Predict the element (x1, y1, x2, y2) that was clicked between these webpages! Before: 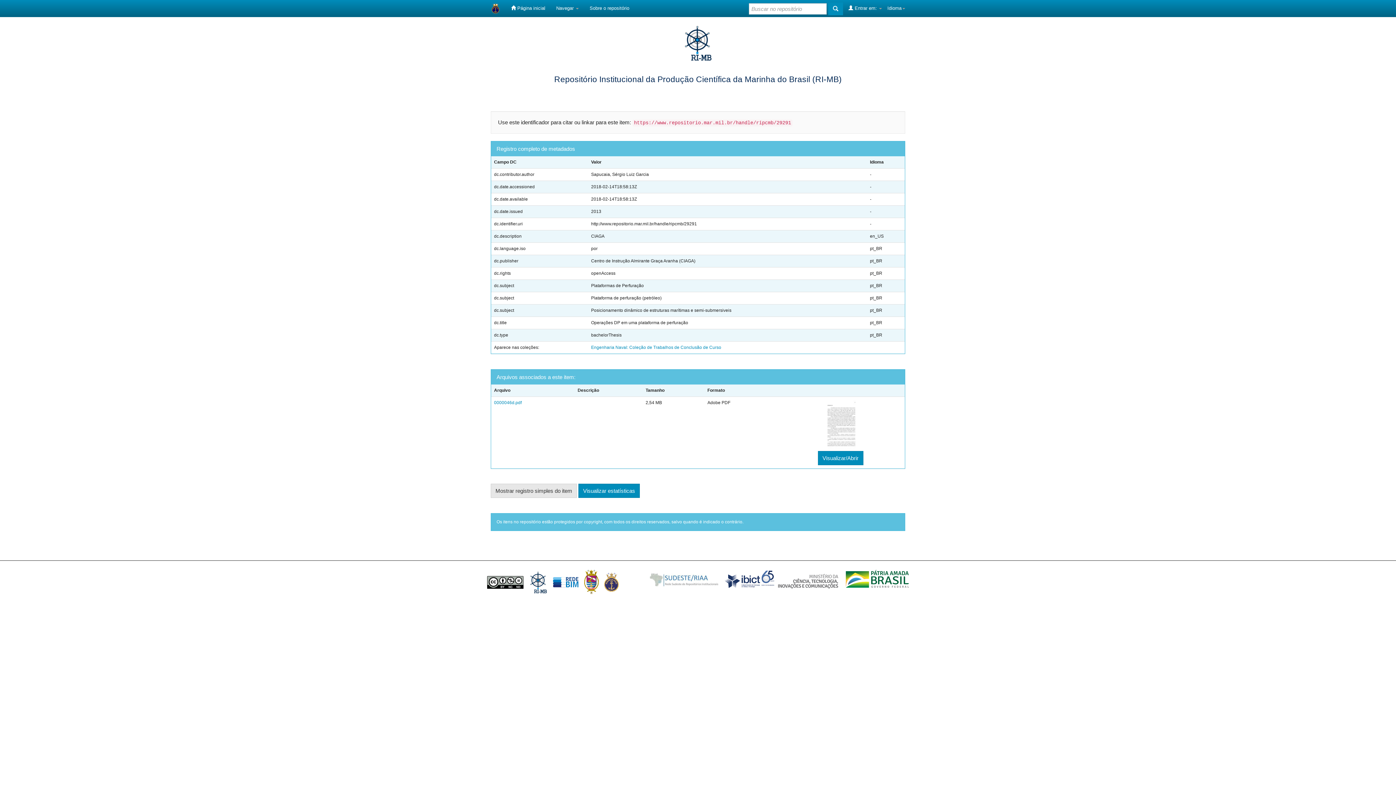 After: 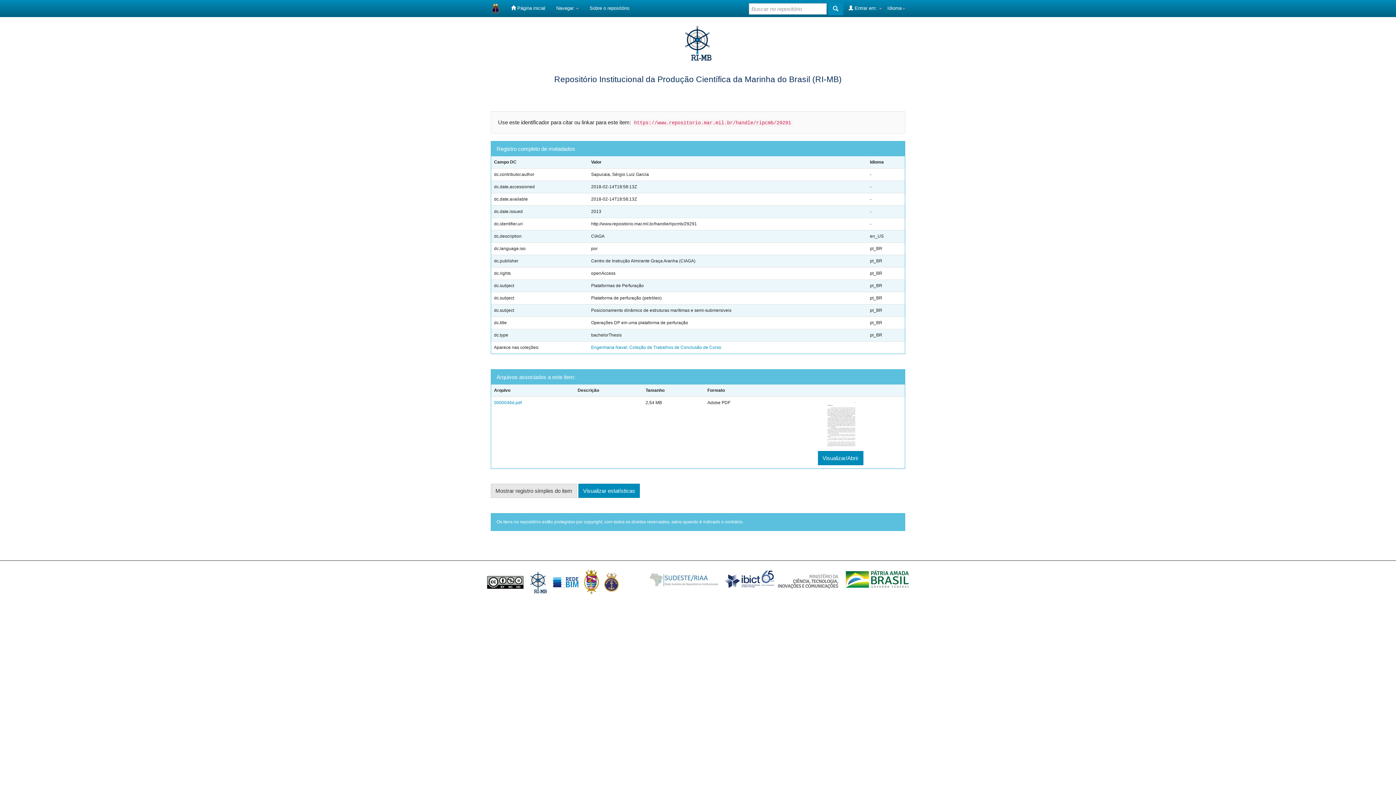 Action: bbox: (822, 422, 858, 427)